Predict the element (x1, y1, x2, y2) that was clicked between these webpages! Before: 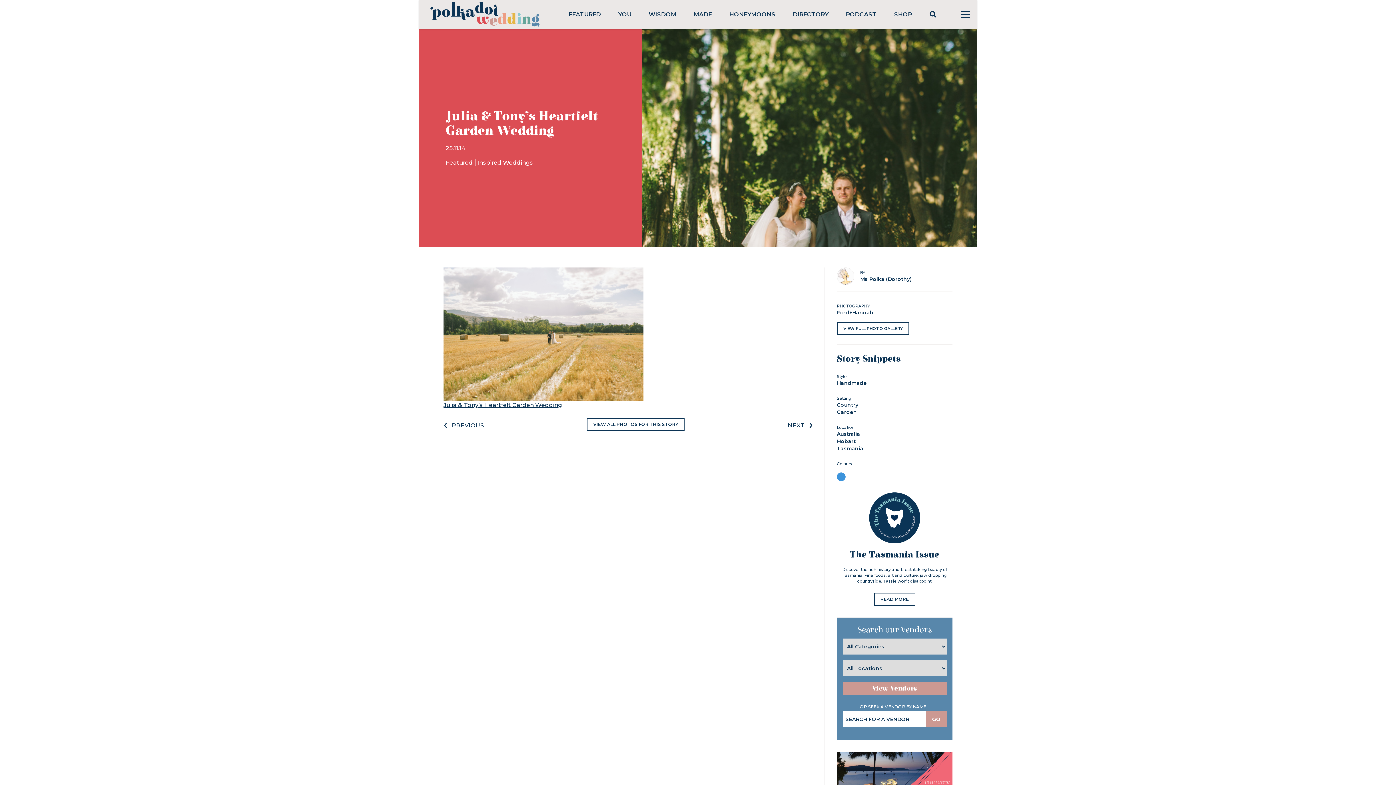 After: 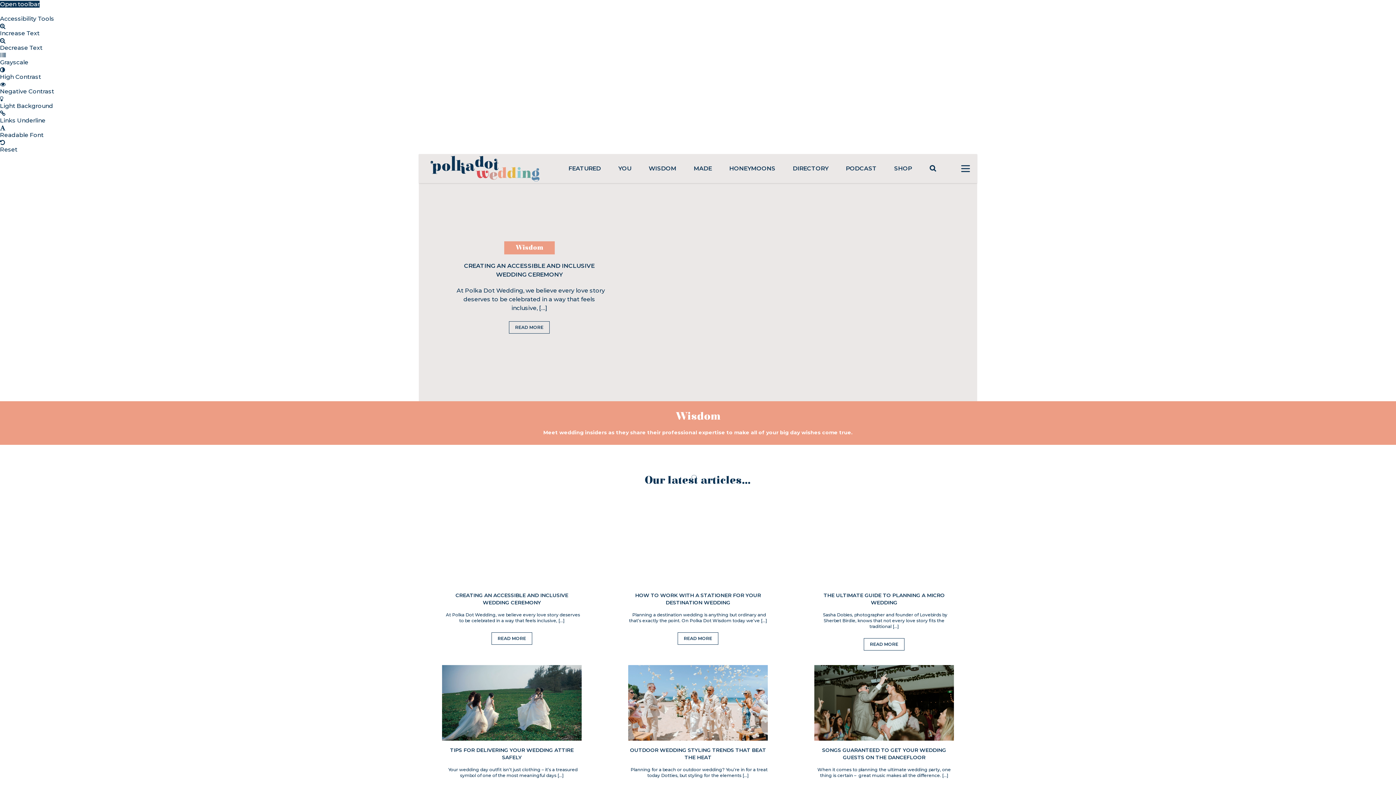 Action: bbox: (648, 10, 676, 17) label: WISDOM